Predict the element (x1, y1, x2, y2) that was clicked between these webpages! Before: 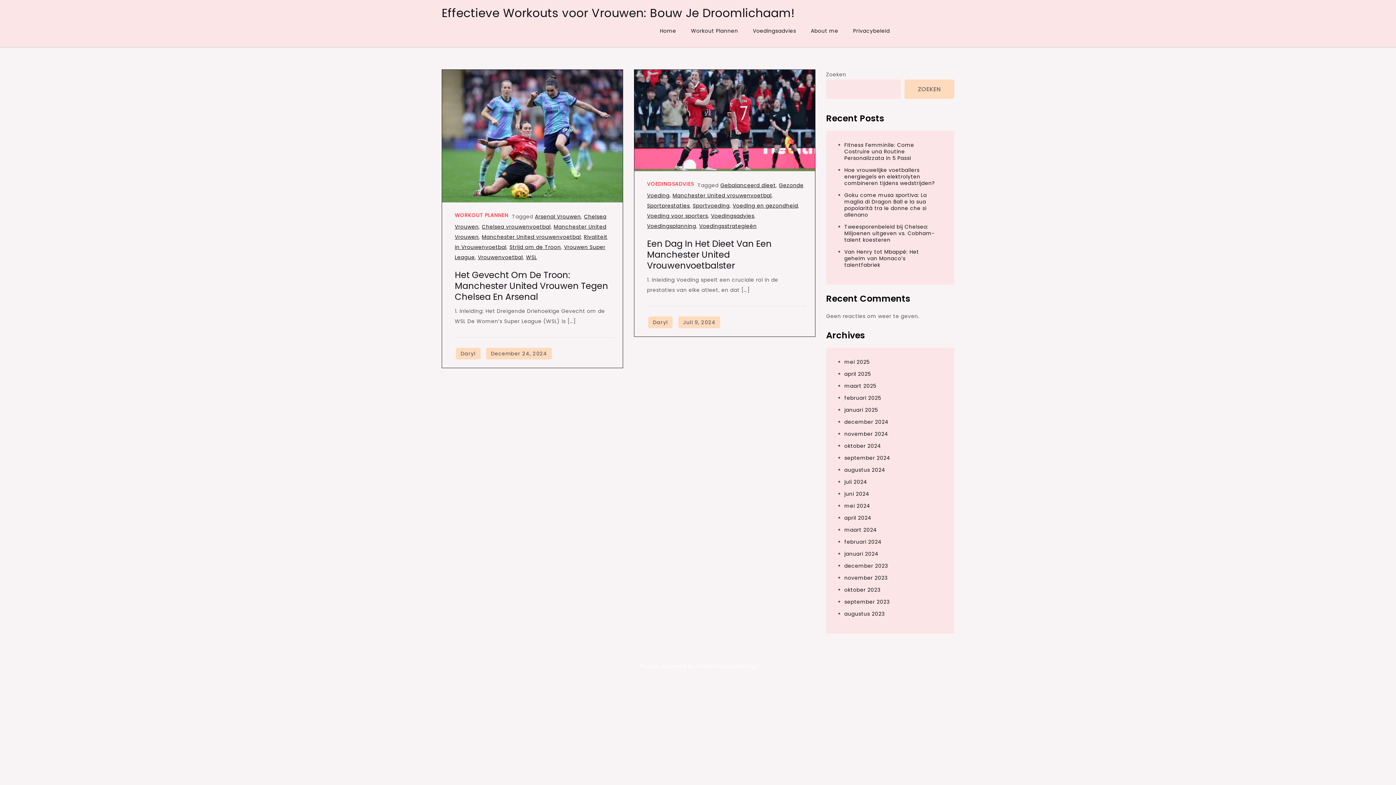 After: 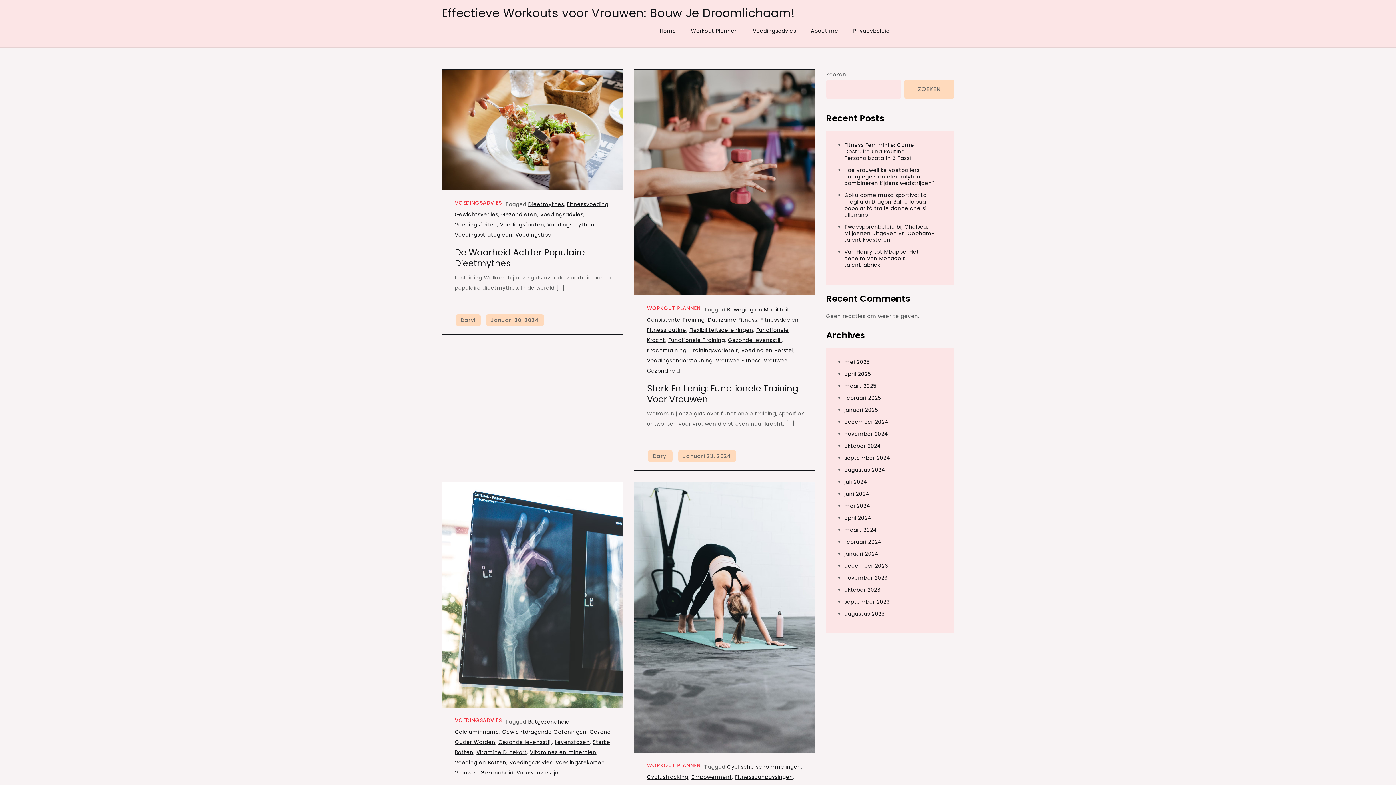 Action: label: januari 2024 bbox: (844, 550, 878, 557)